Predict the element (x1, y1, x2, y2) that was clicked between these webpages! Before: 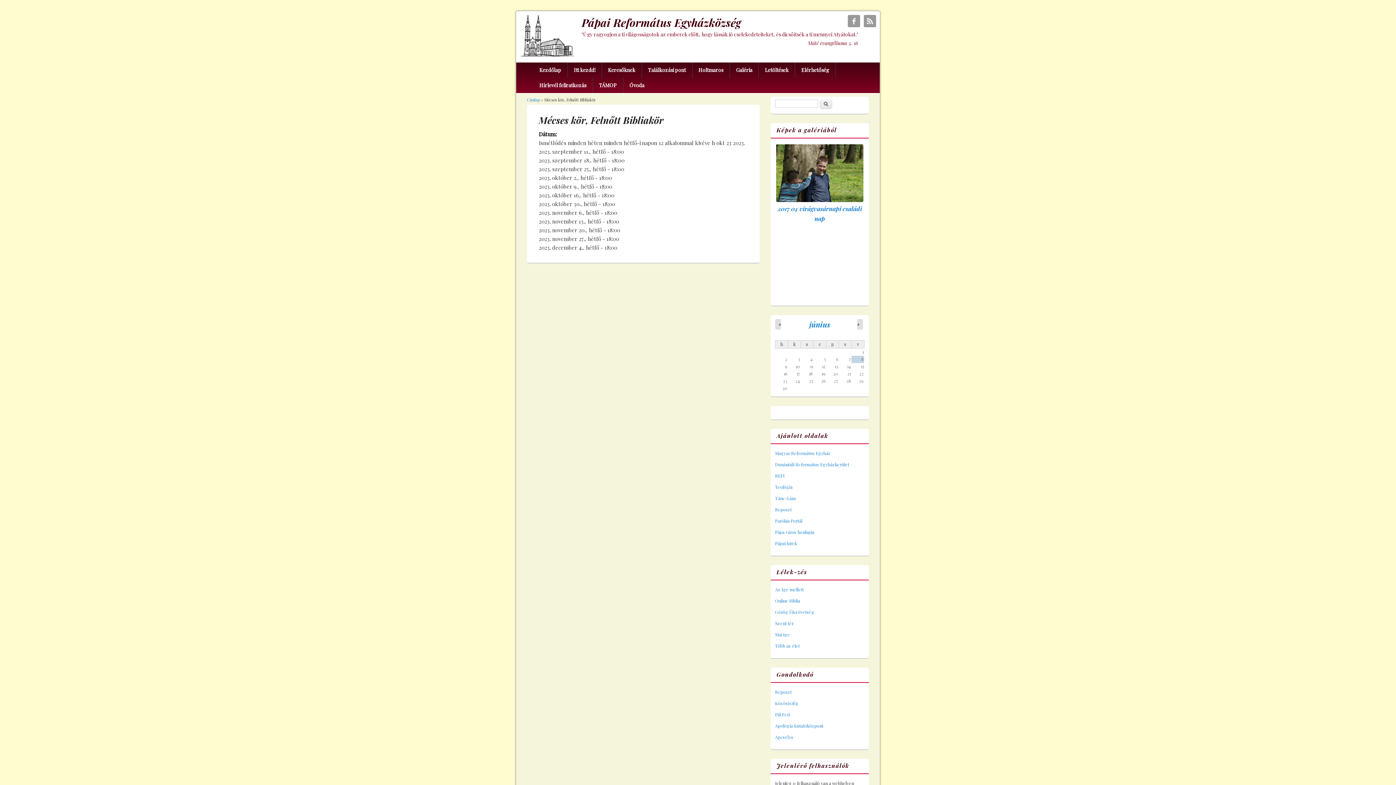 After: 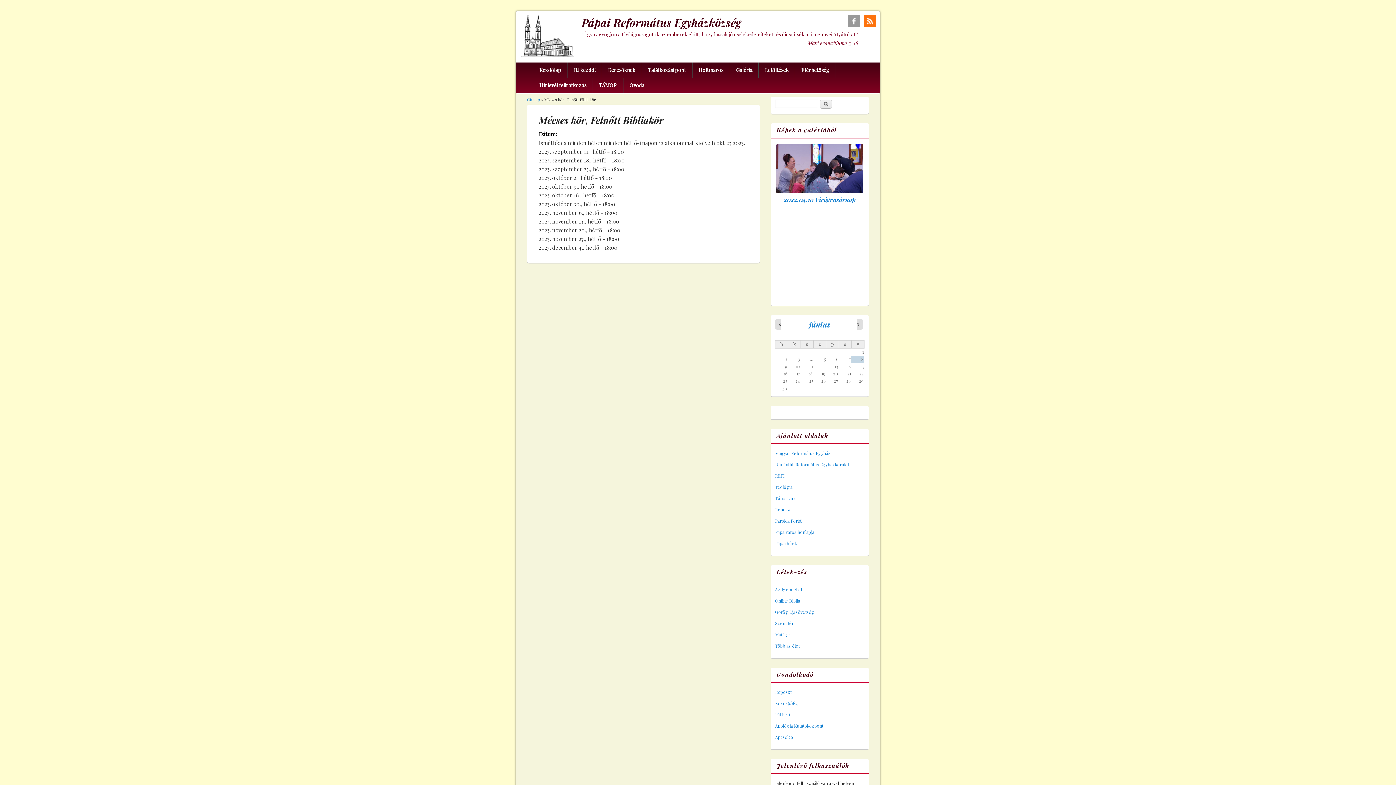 Action: bbox: (864, 14, 876, 27) label: Pápai Református Egyházközség RSS